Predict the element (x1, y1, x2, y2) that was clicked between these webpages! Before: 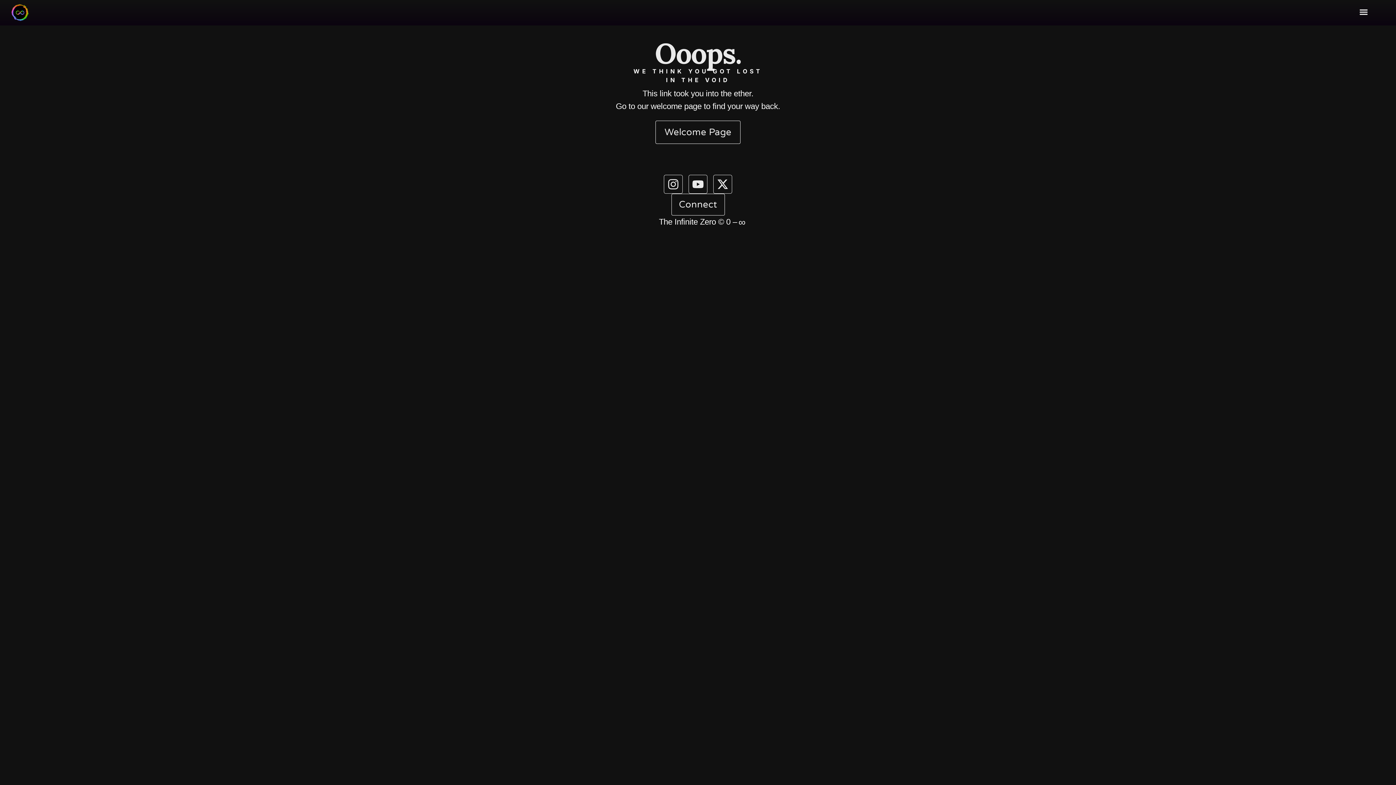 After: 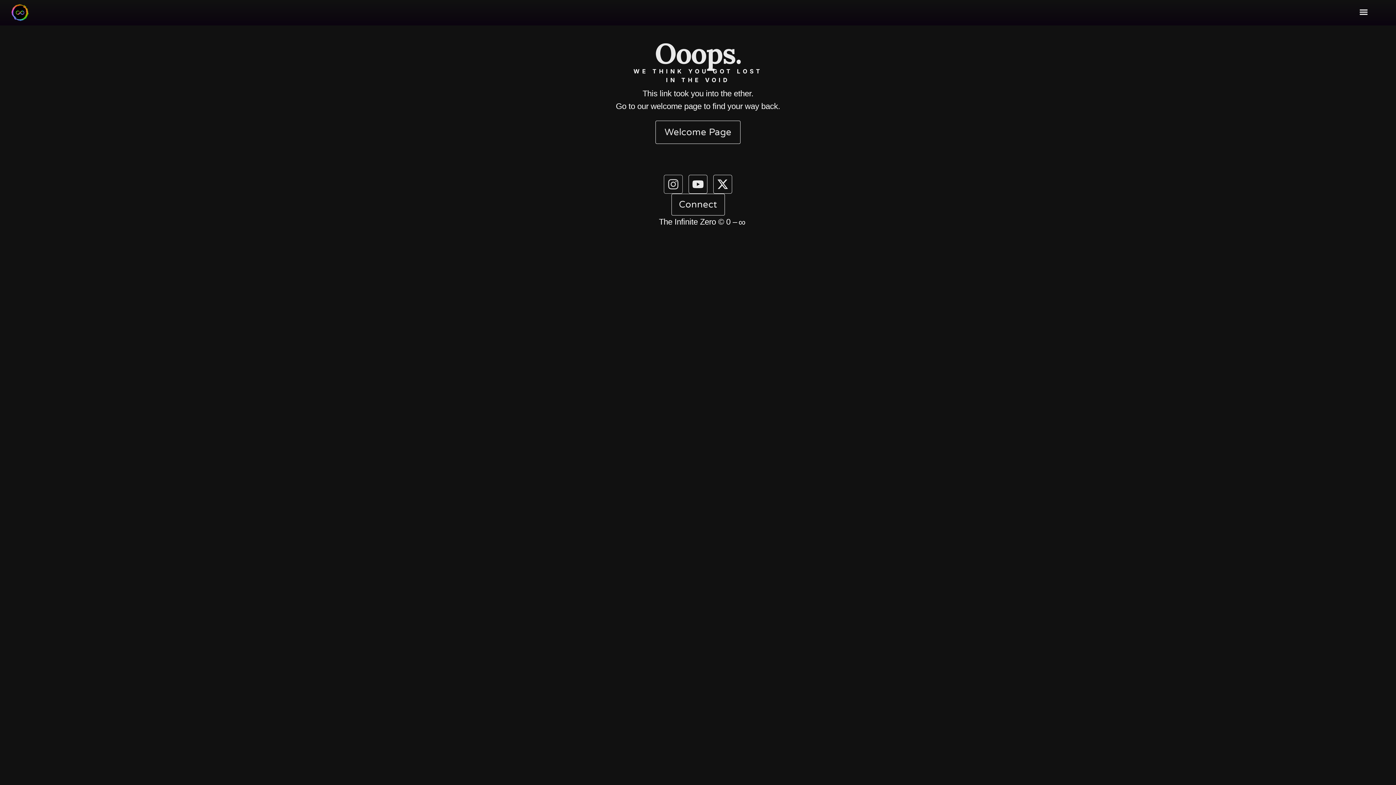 Action: bbox: (664, 175, 682, 193) label: Instagram